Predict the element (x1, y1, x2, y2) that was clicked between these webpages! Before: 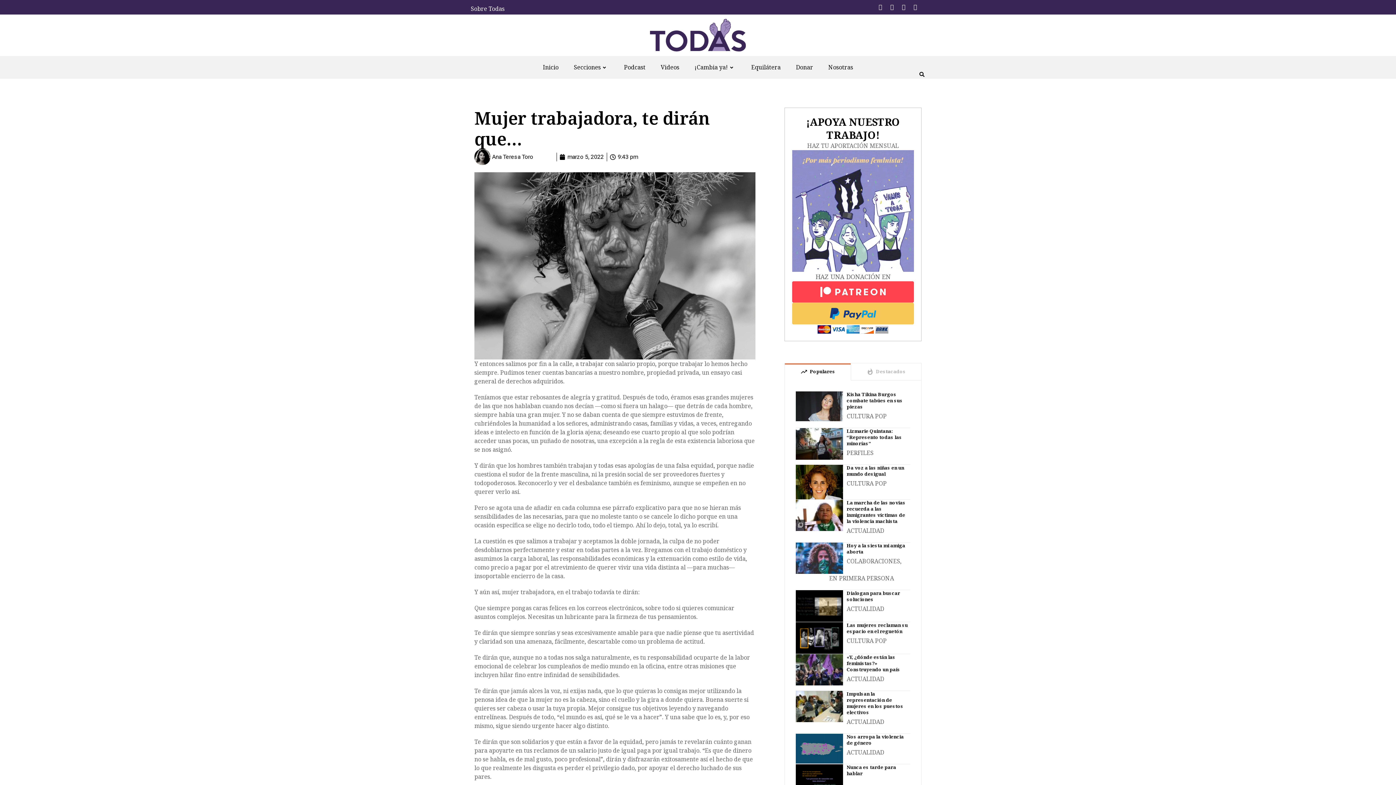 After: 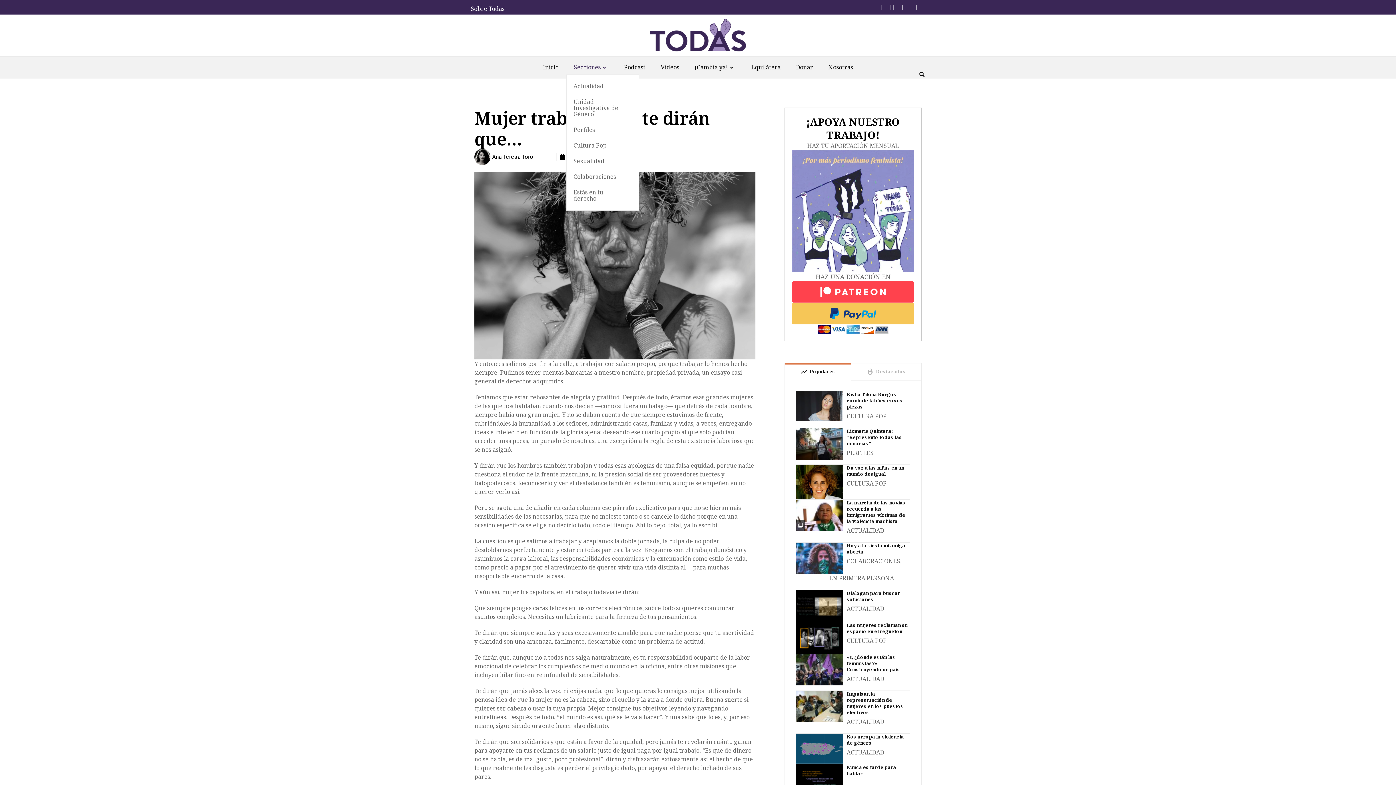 Action: label: Secciones bbox: (566, 56, 616, 78)